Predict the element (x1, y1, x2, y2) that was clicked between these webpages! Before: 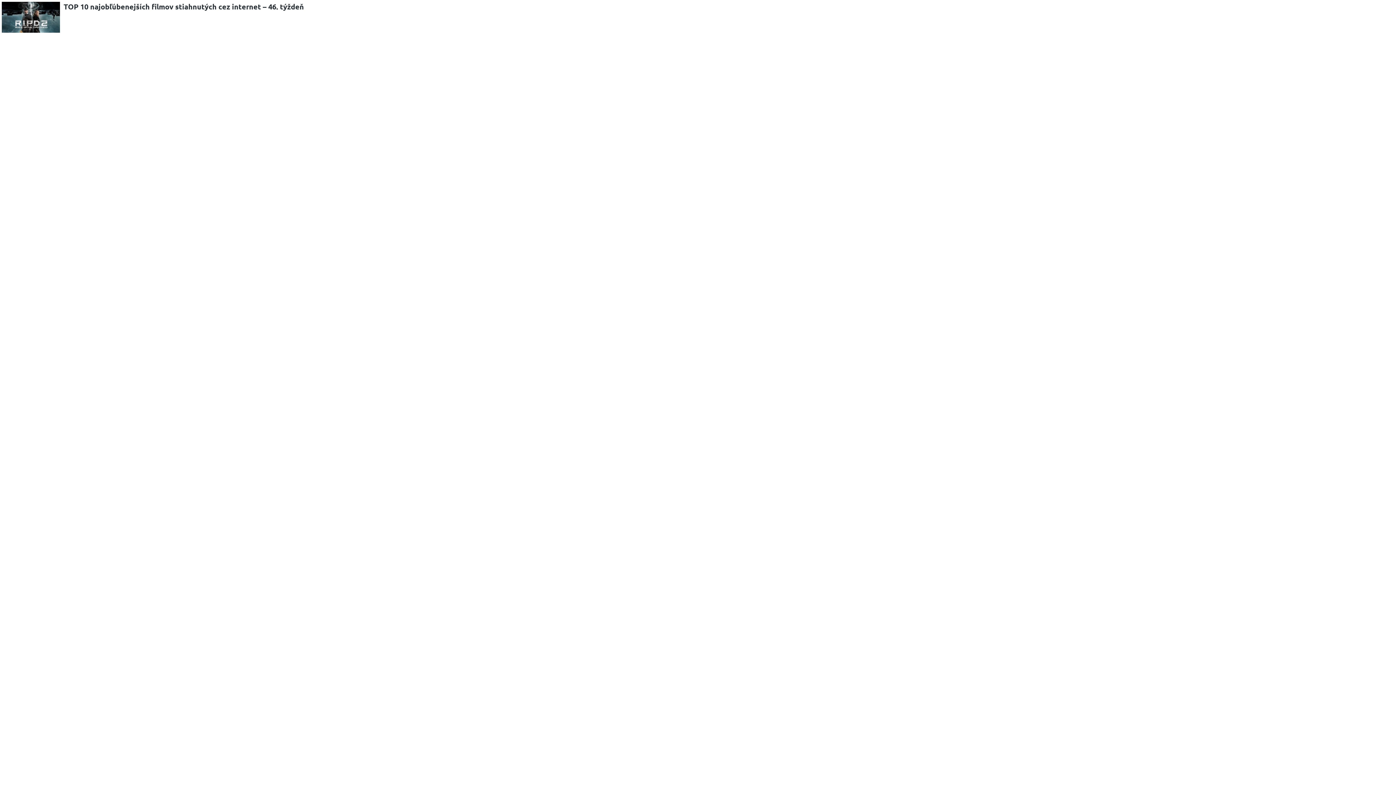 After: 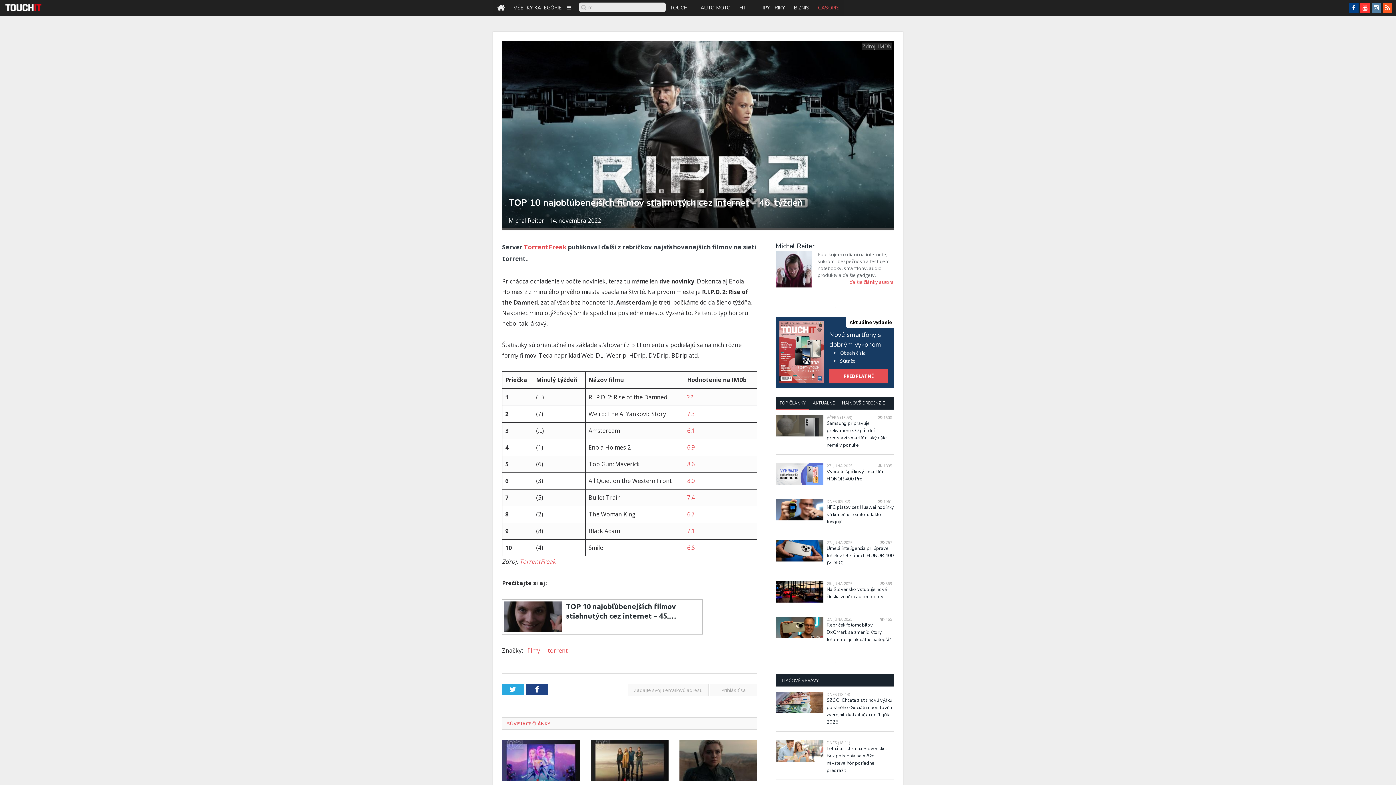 Action: bbox: (60, 1, 1387, 11) label: TOP 10 najobľúbenejších filmov stiahnutých cez internet – 46. týždeň